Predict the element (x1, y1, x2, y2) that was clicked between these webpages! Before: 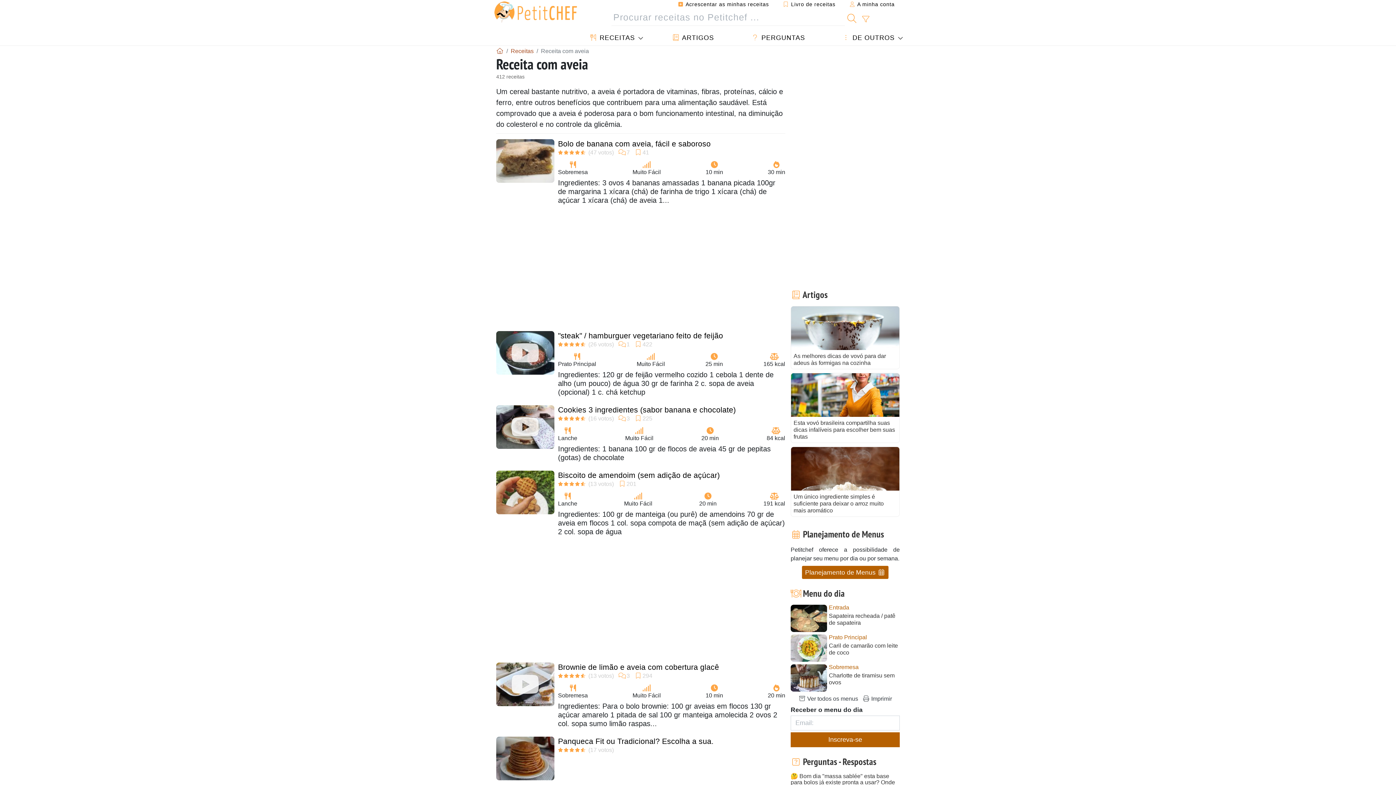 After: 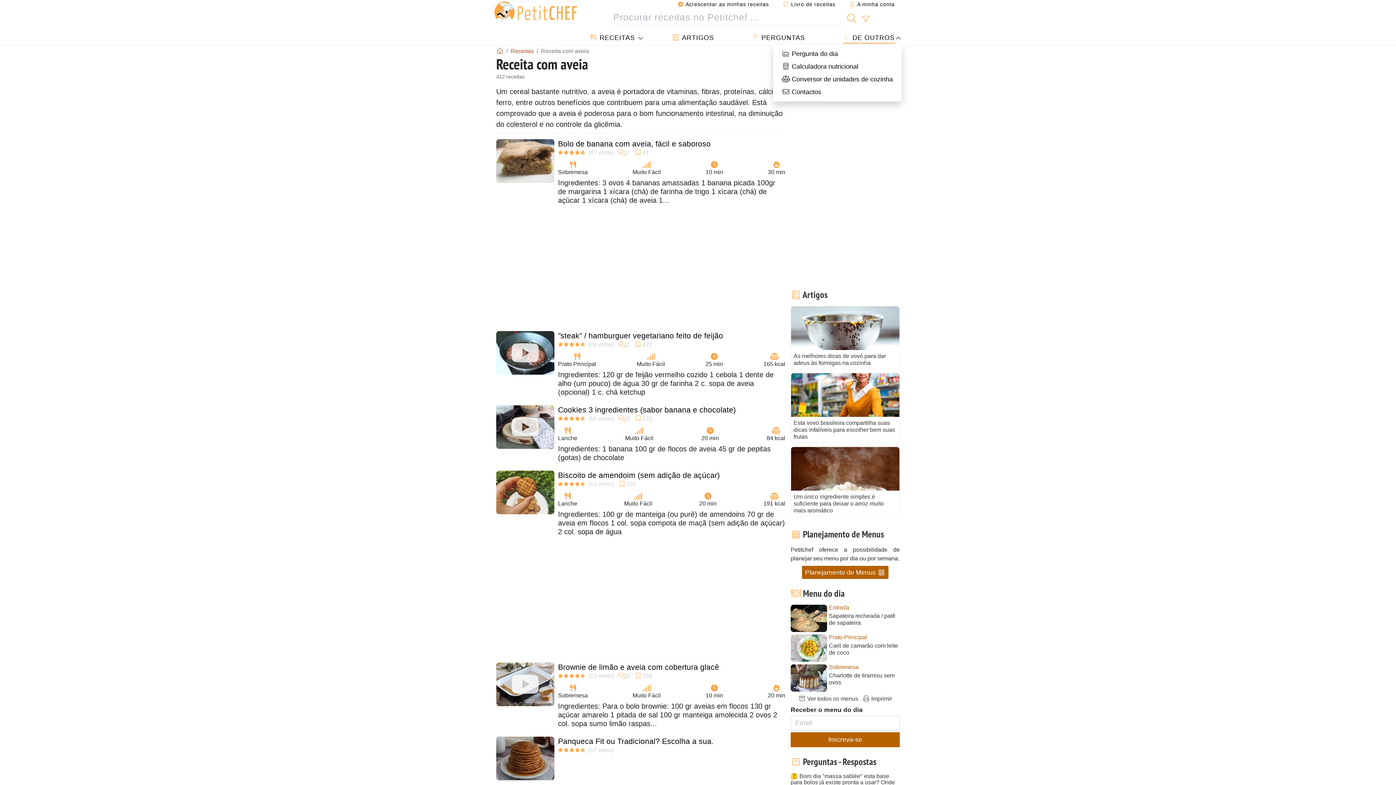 Action: label:  DE OUTROS bbox: (835, 31, 901, 44)